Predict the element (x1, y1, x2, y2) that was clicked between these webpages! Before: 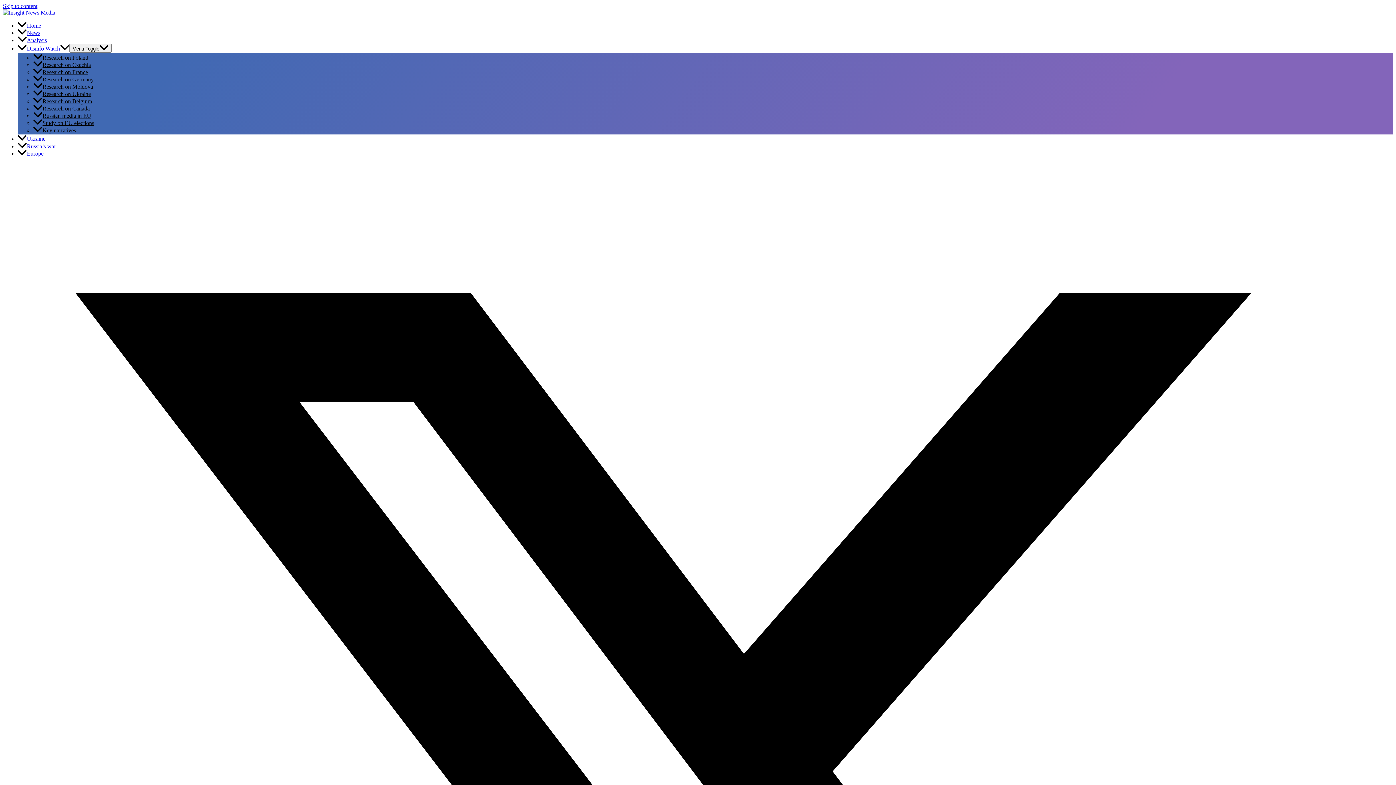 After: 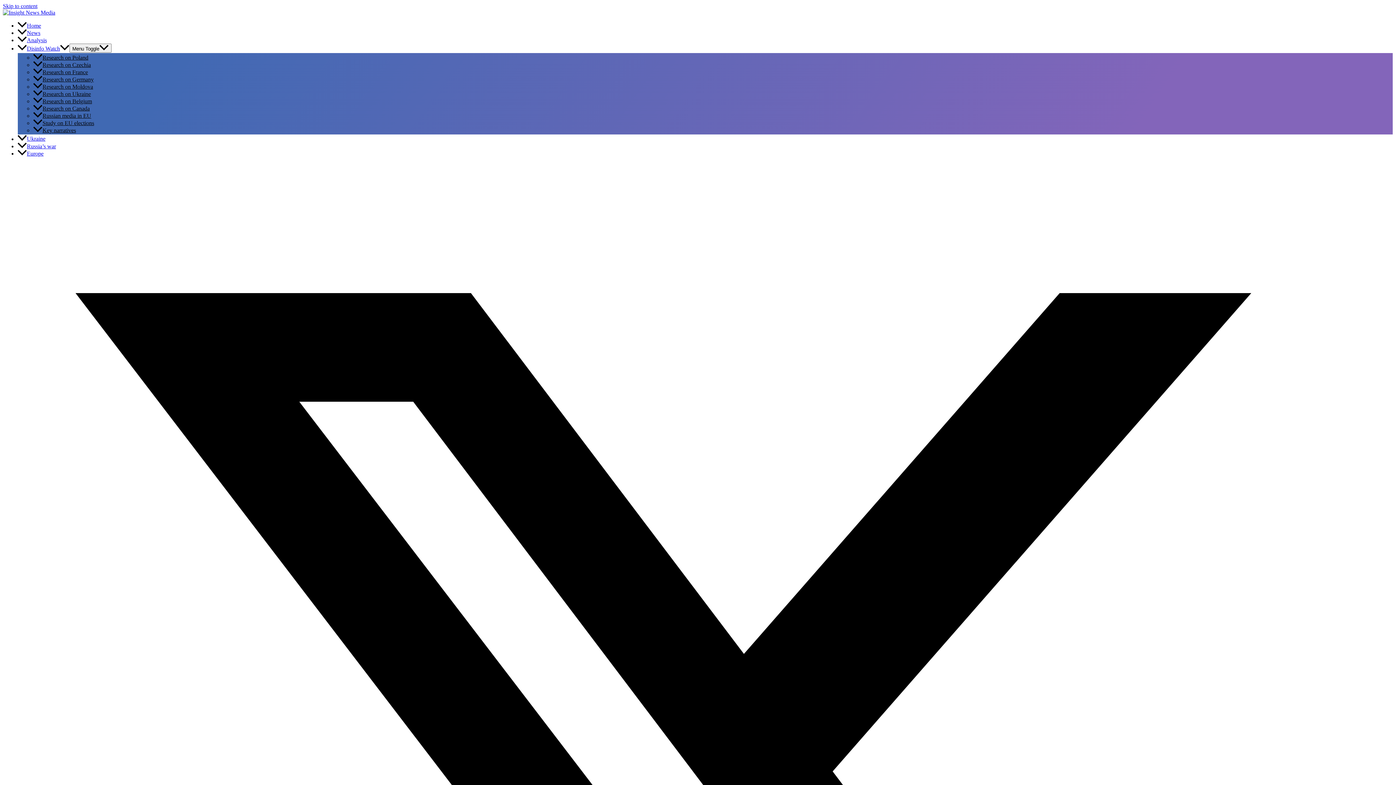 Action: bbox: (2, 9, 55, 15)